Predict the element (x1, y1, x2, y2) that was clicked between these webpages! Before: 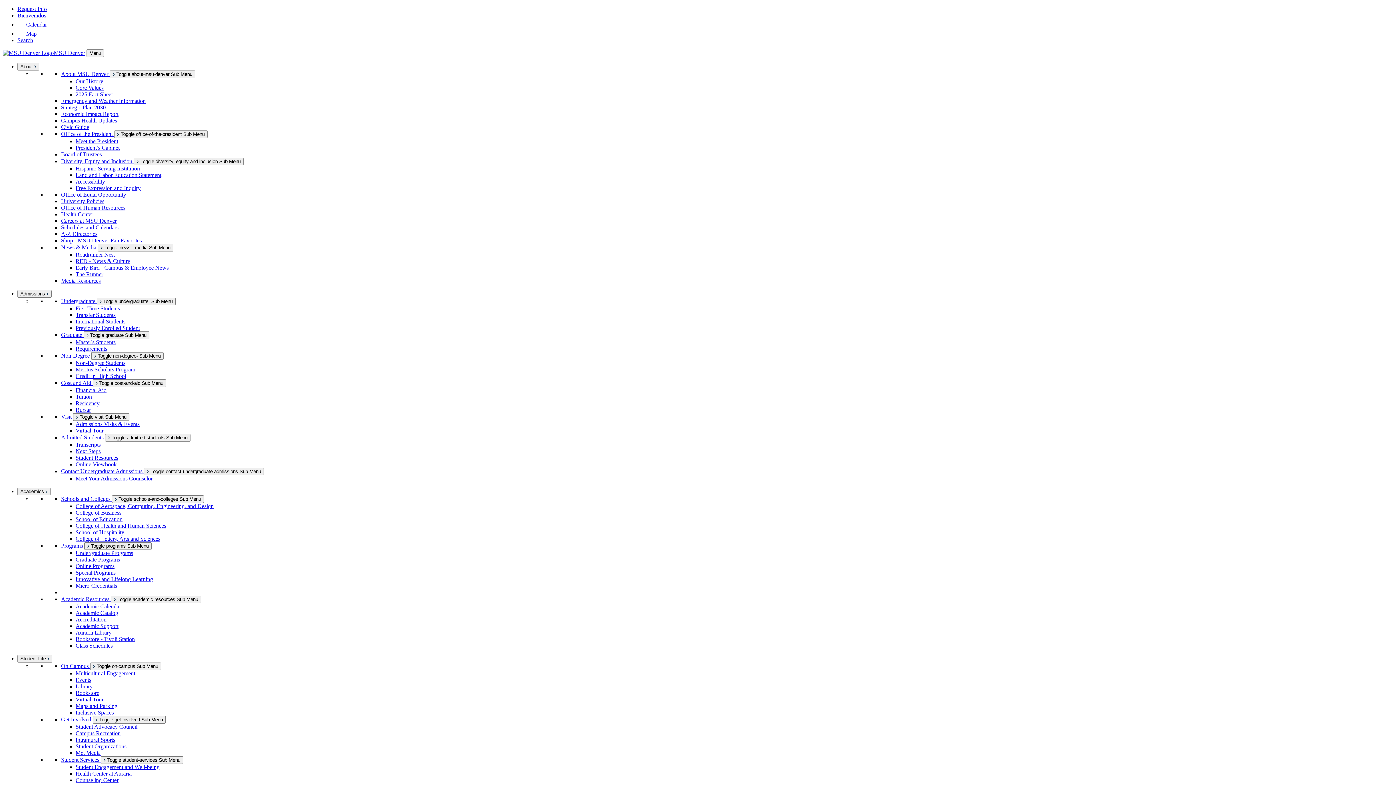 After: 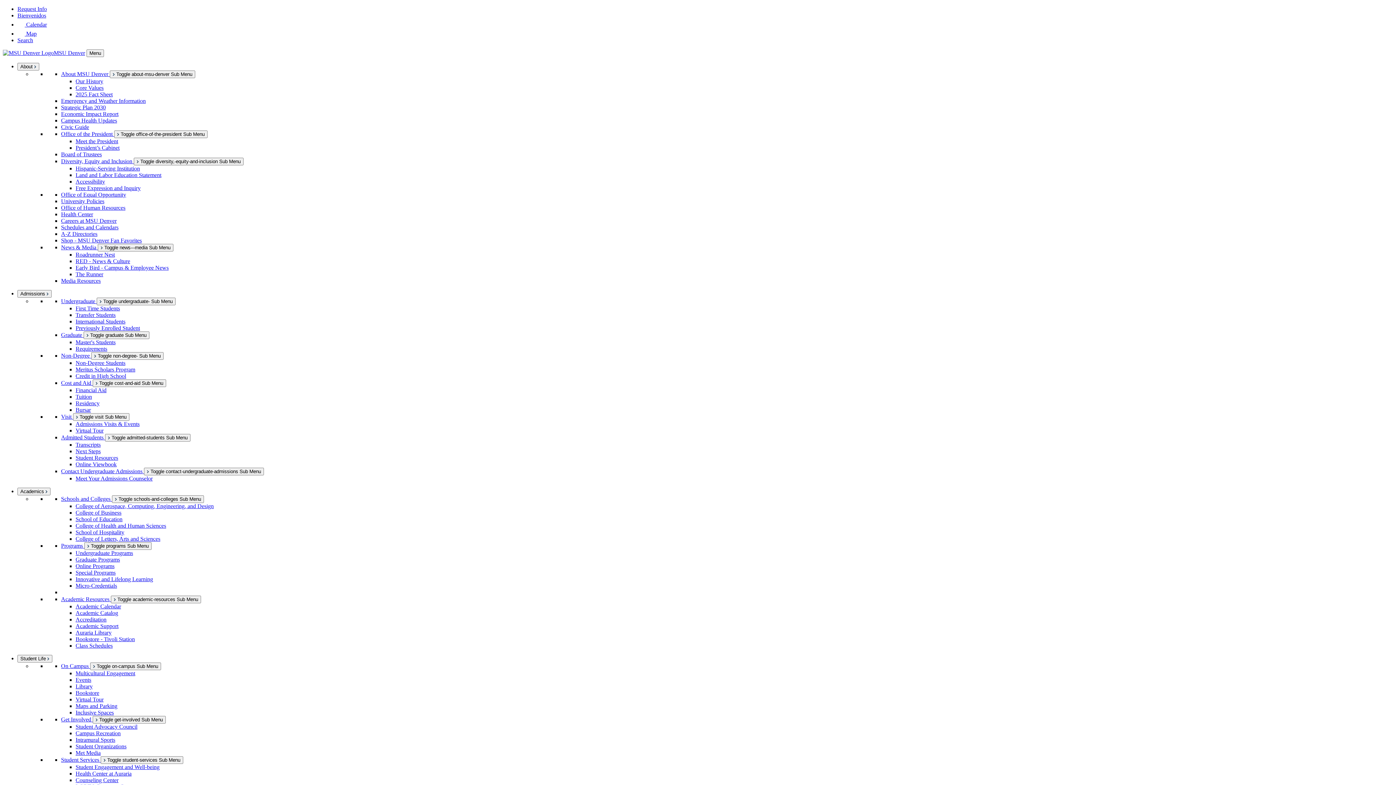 Action: bbox: (75, 165, 140, 171) label: Hispanic-Serving Institution